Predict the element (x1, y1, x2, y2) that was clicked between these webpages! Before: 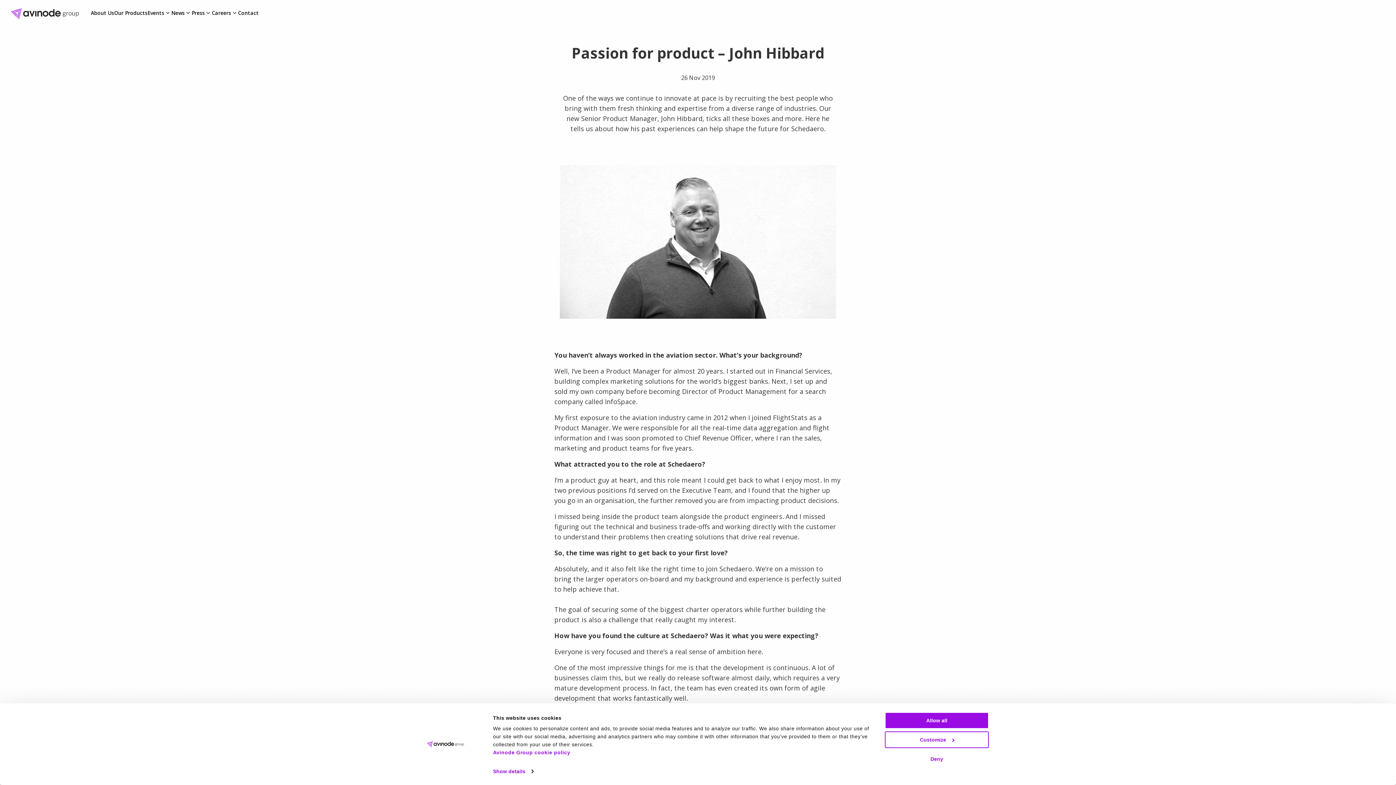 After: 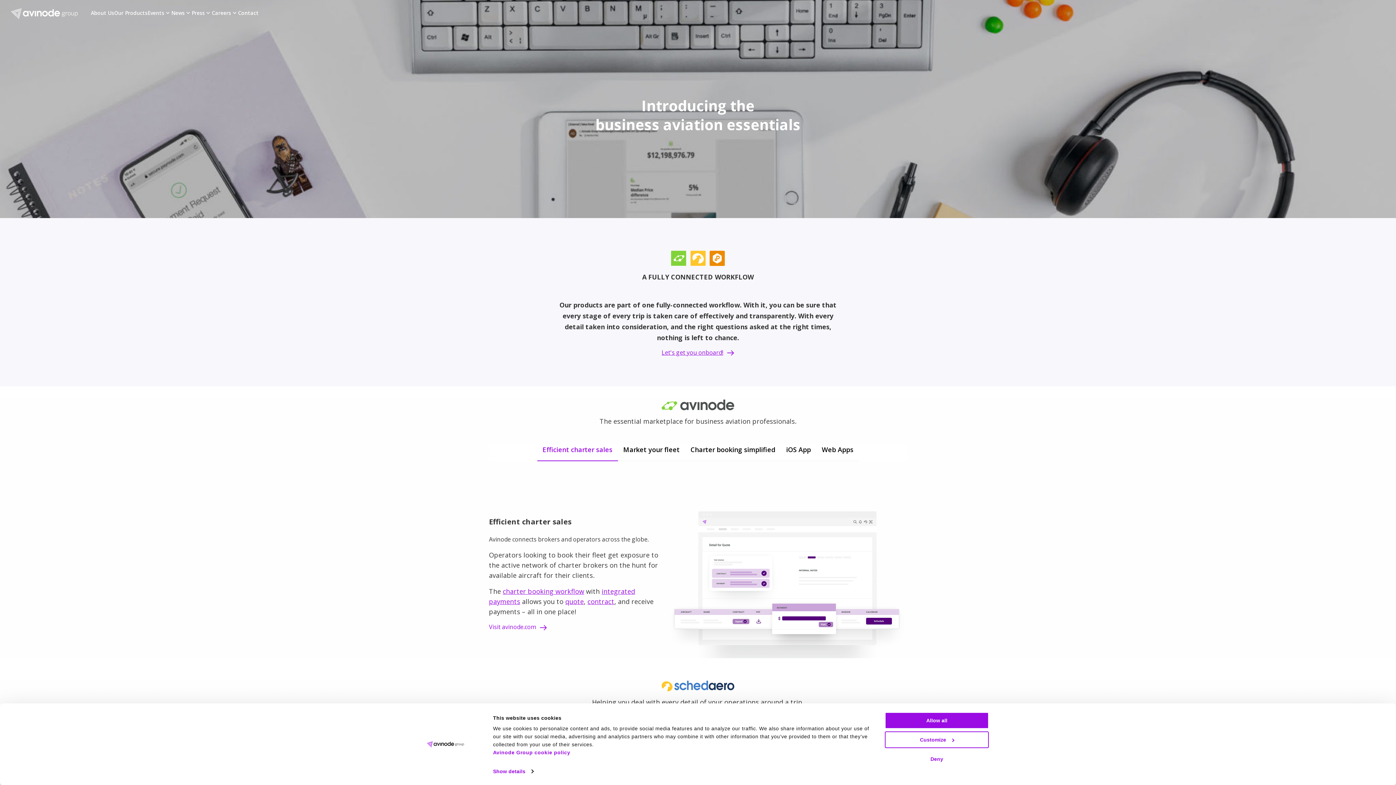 Action: bbox: (114, 9, 147, 17) label: Our Products